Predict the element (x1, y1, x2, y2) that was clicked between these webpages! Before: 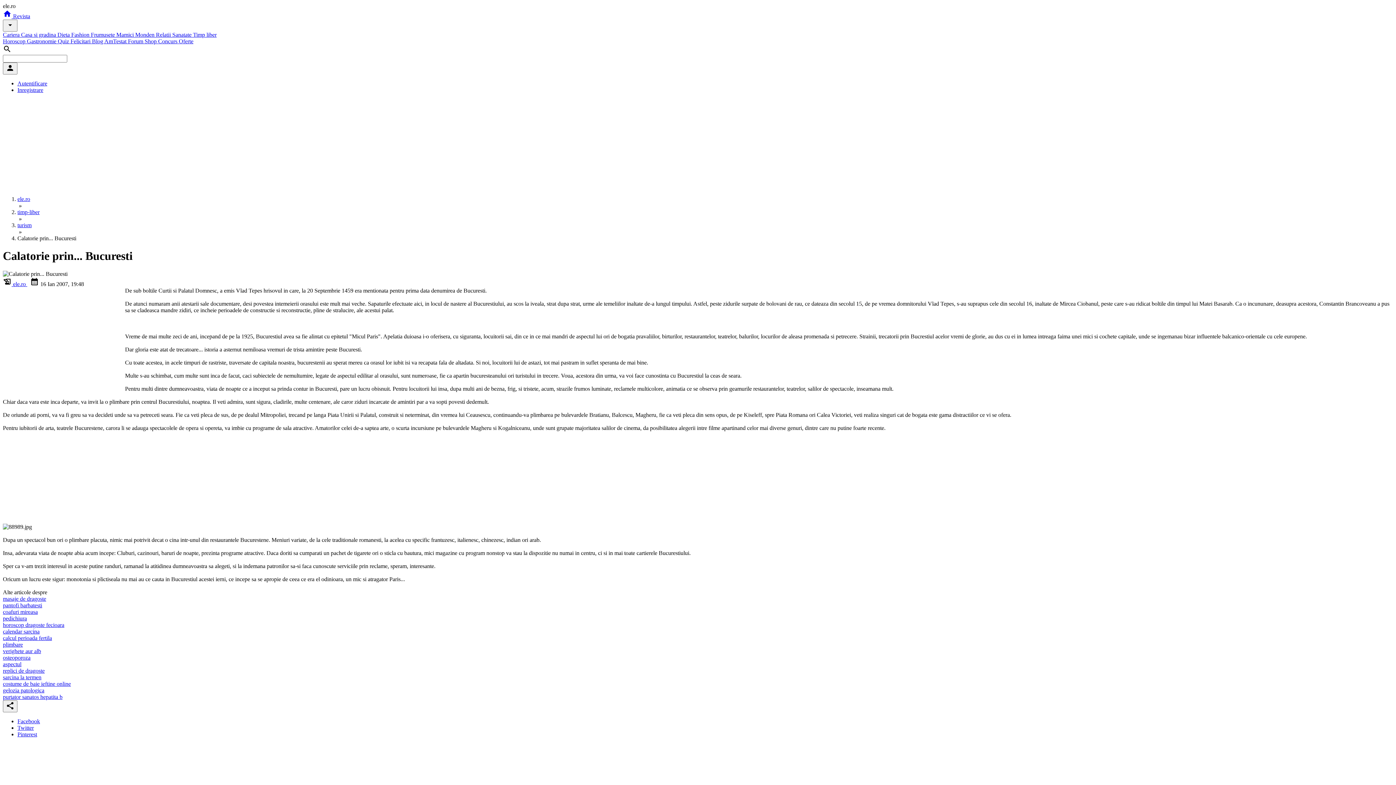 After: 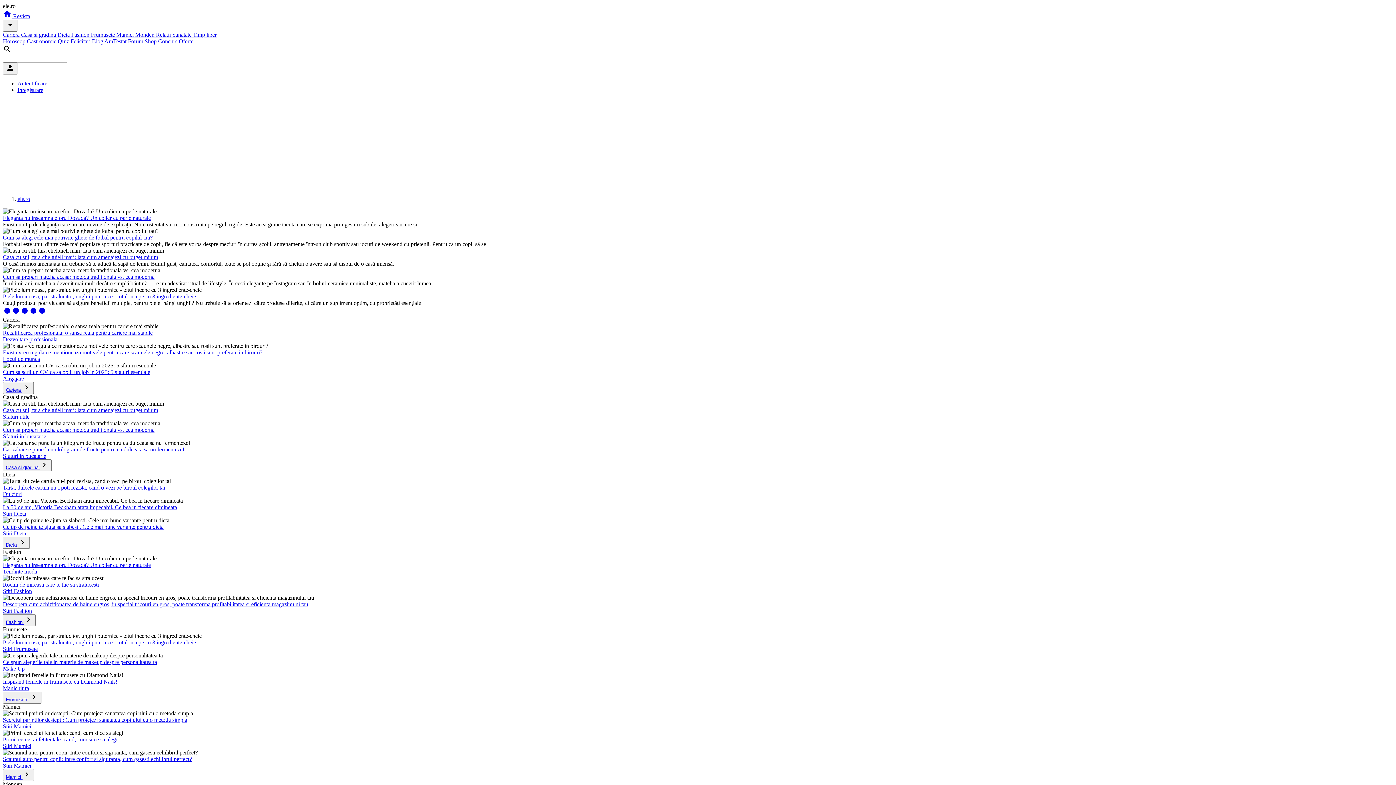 Action: bbox: (11, 281, 27, 287) label:  ele.ro 